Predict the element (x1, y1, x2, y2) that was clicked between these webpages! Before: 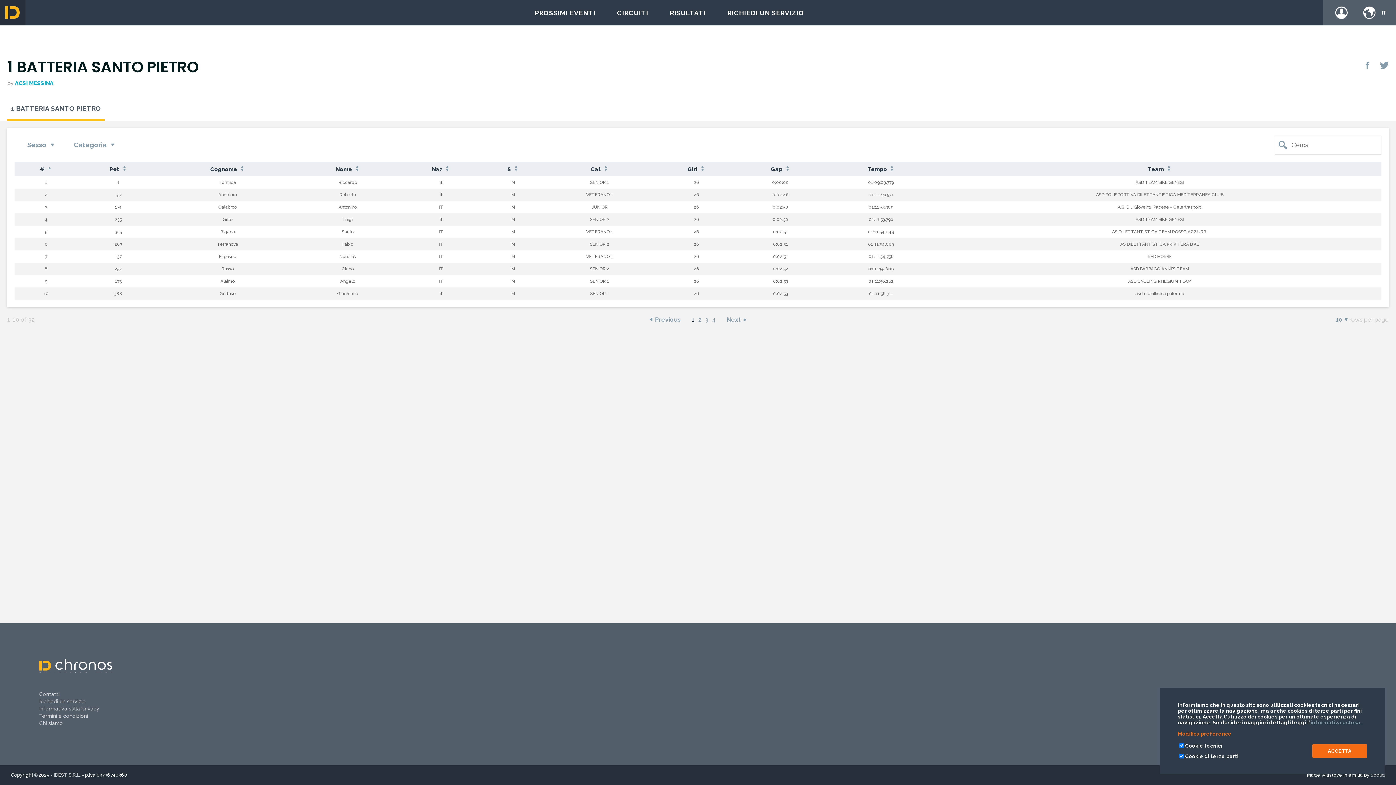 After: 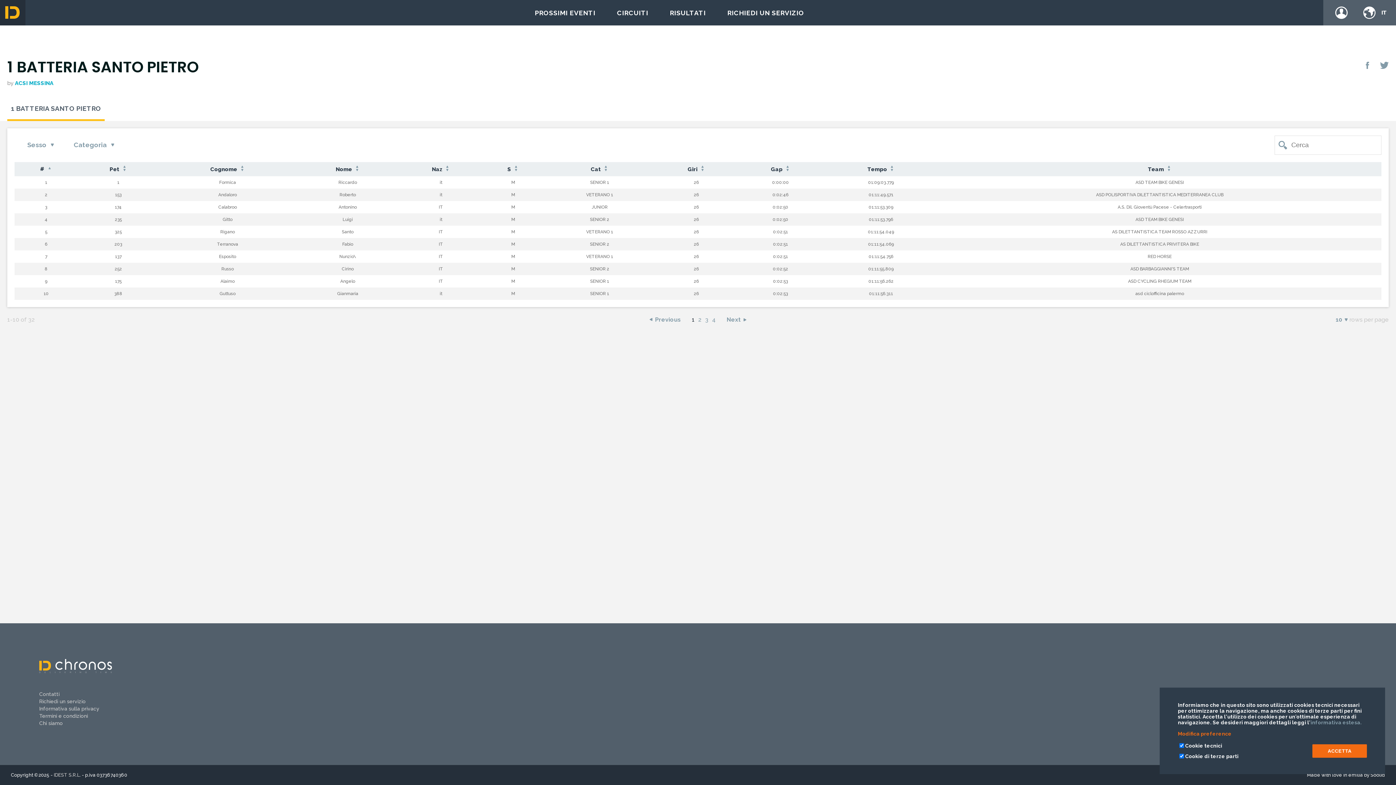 Action: bbox: (1370, 772, 1385, 778) label: Soolid